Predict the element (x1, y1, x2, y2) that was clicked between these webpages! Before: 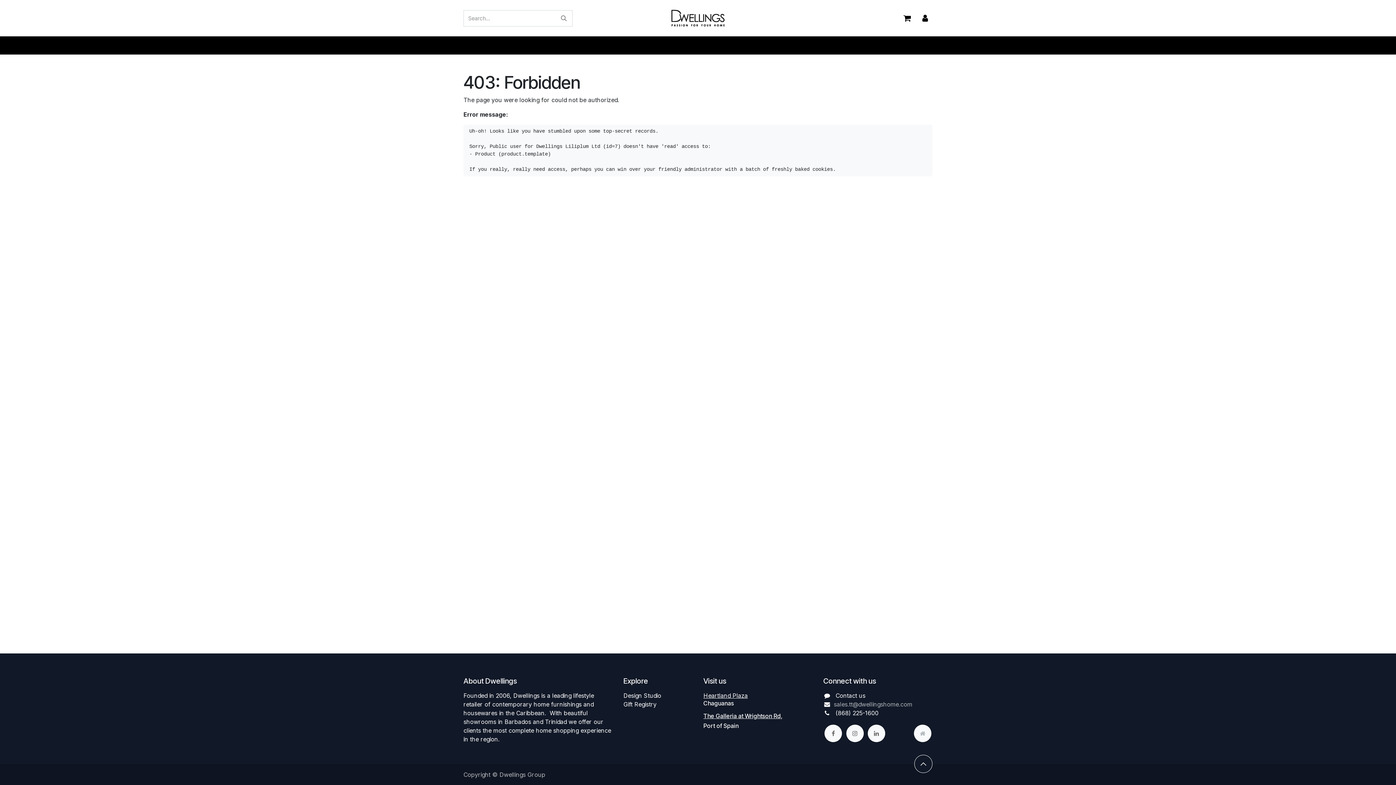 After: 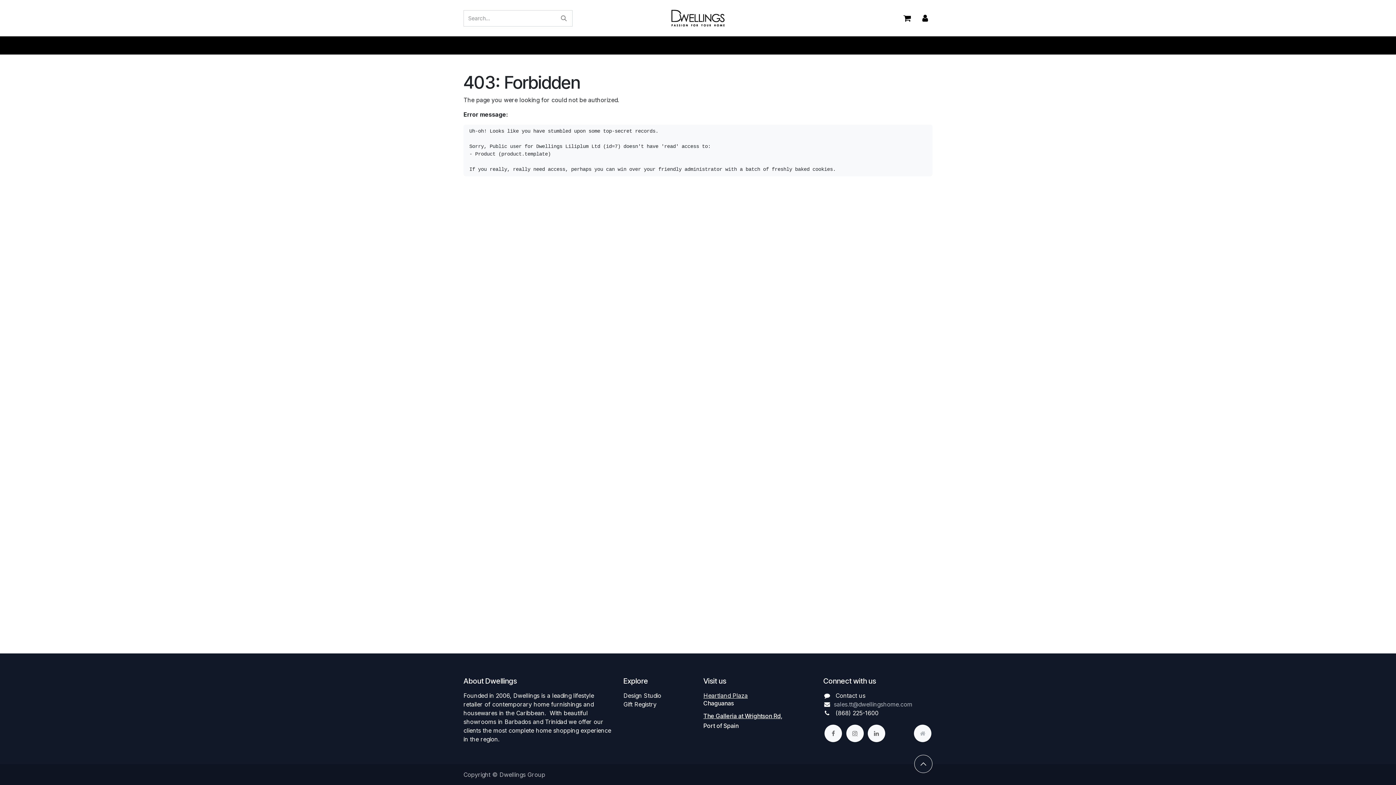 Action: bbox: (846, 724, 863, 742)